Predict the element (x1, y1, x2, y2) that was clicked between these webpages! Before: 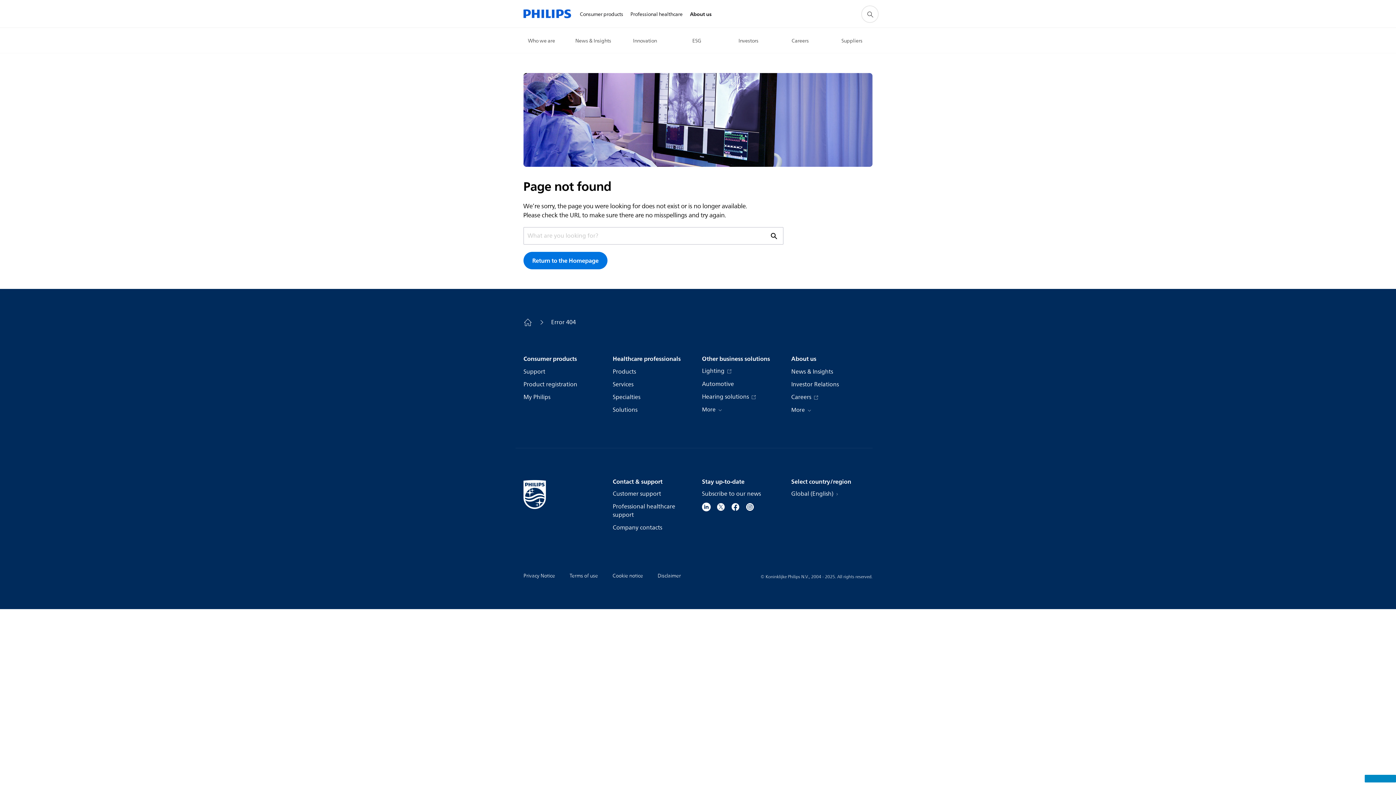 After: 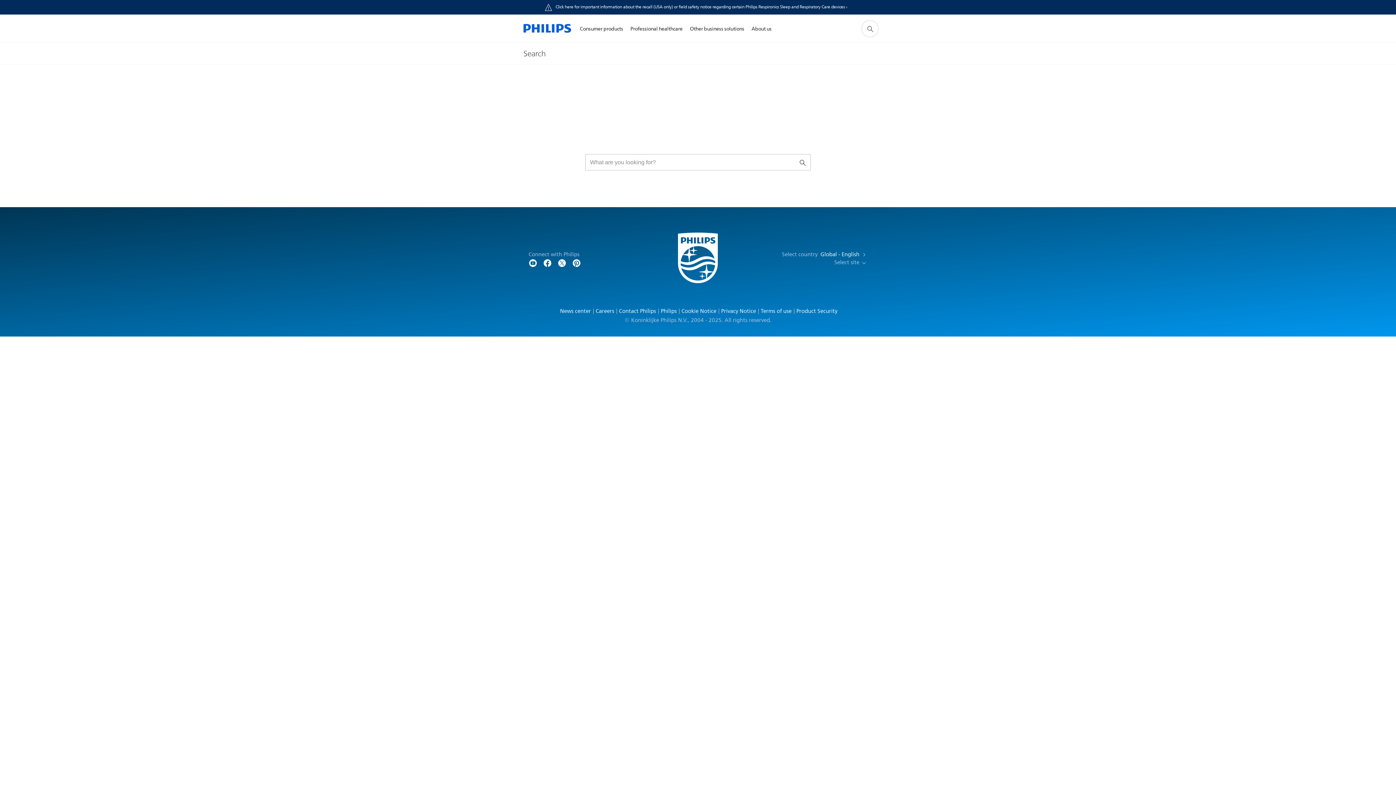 Action: label: support search icon bbox: (769, 231, 778, 240)